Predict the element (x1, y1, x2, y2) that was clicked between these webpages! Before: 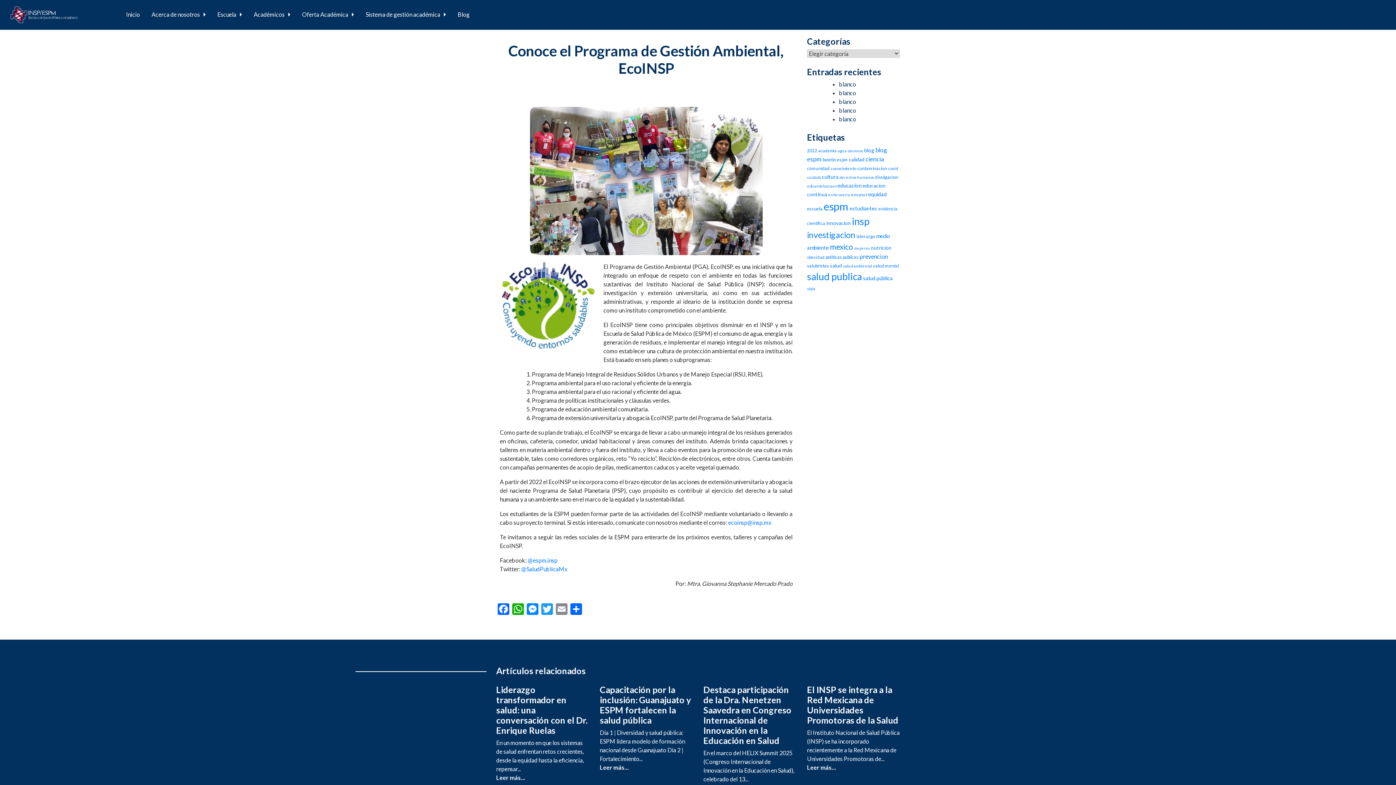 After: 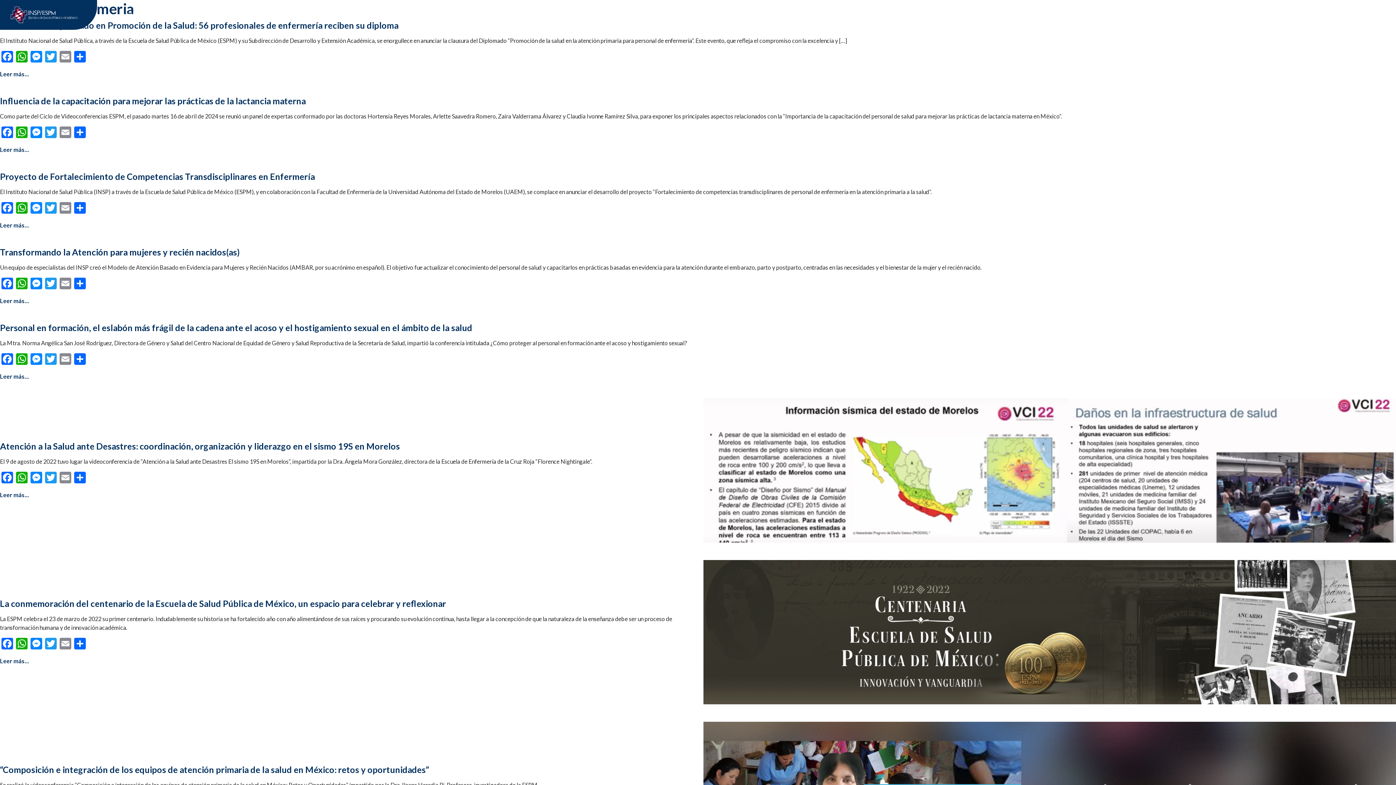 Action: label: enfermeria (9 elementos) bbox: (828, 192, 850, 197)